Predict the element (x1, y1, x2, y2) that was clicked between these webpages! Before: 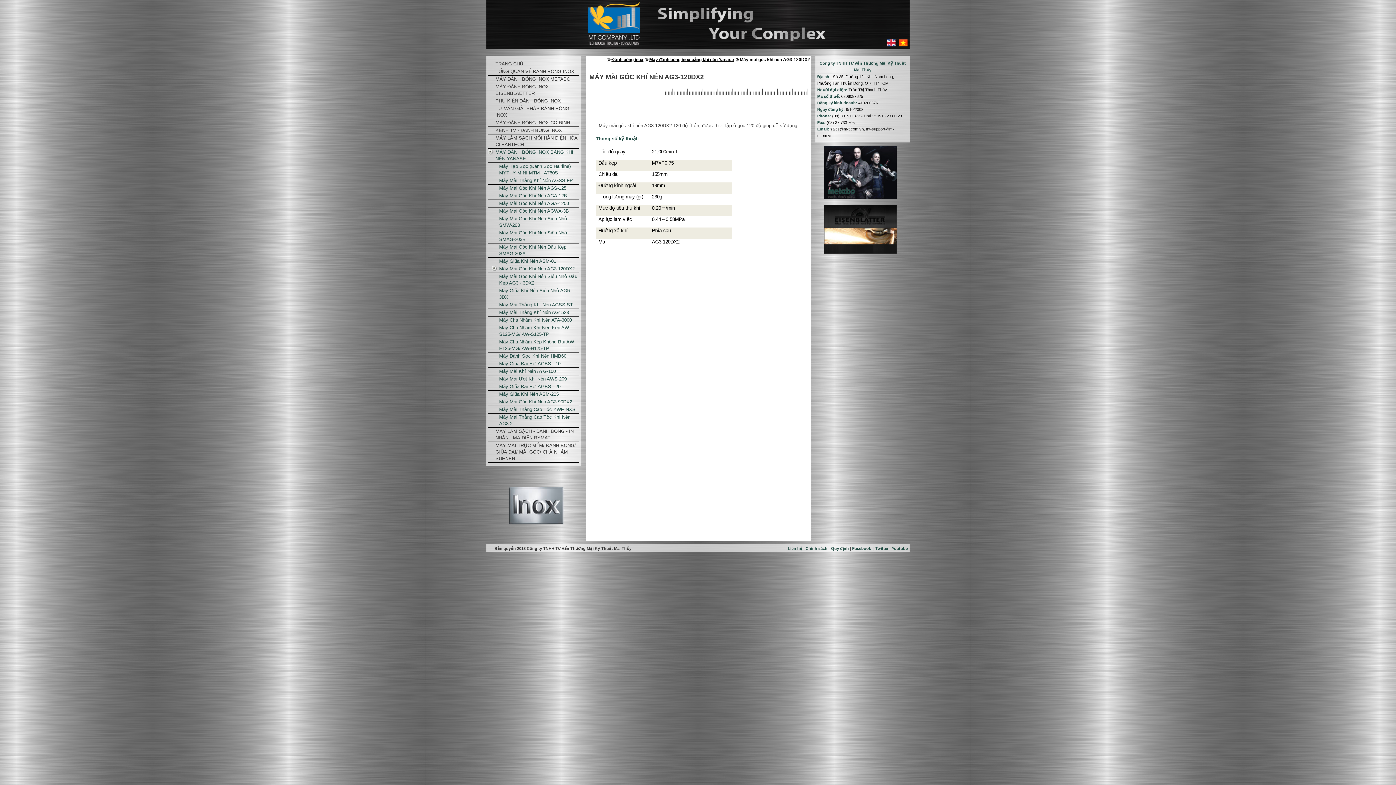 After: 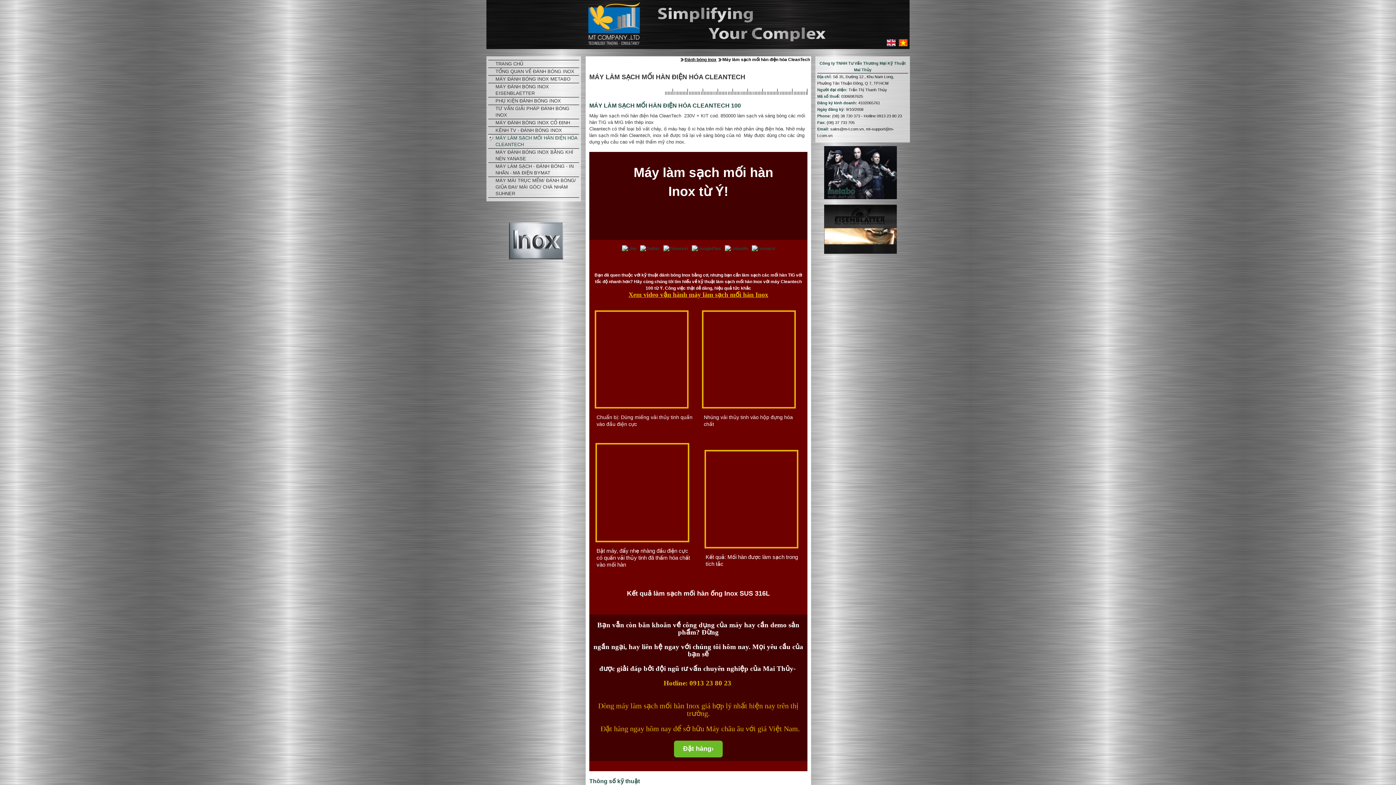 Action: label: MÁY LÀM SẠCH MỐI HÀN ĐIỆN HÓA CLEANTECH bbox: (488, 134, 579, 148)